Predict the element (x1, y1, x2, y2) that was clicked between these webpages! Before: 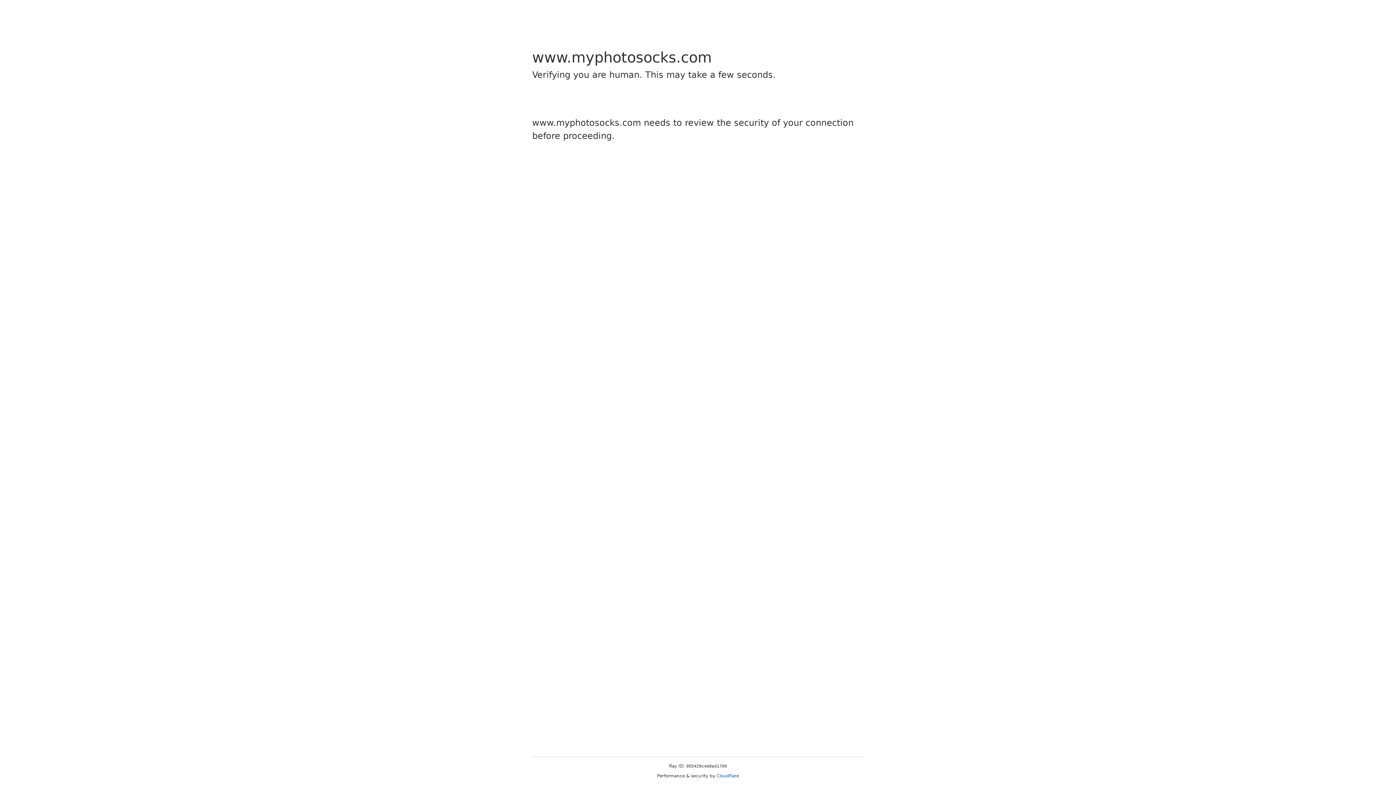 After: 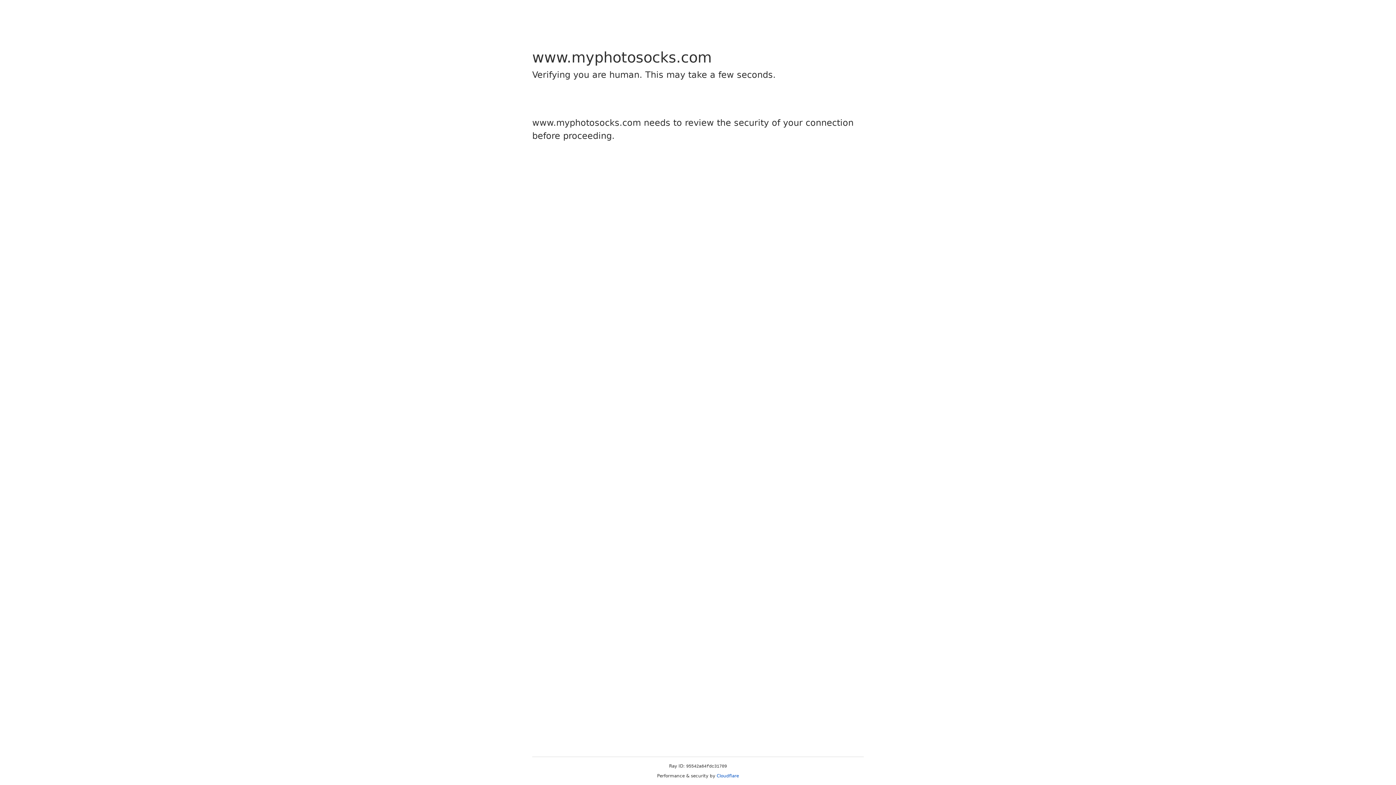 Action: bbox: (716, 773, 739, 778) label: Cloudflare